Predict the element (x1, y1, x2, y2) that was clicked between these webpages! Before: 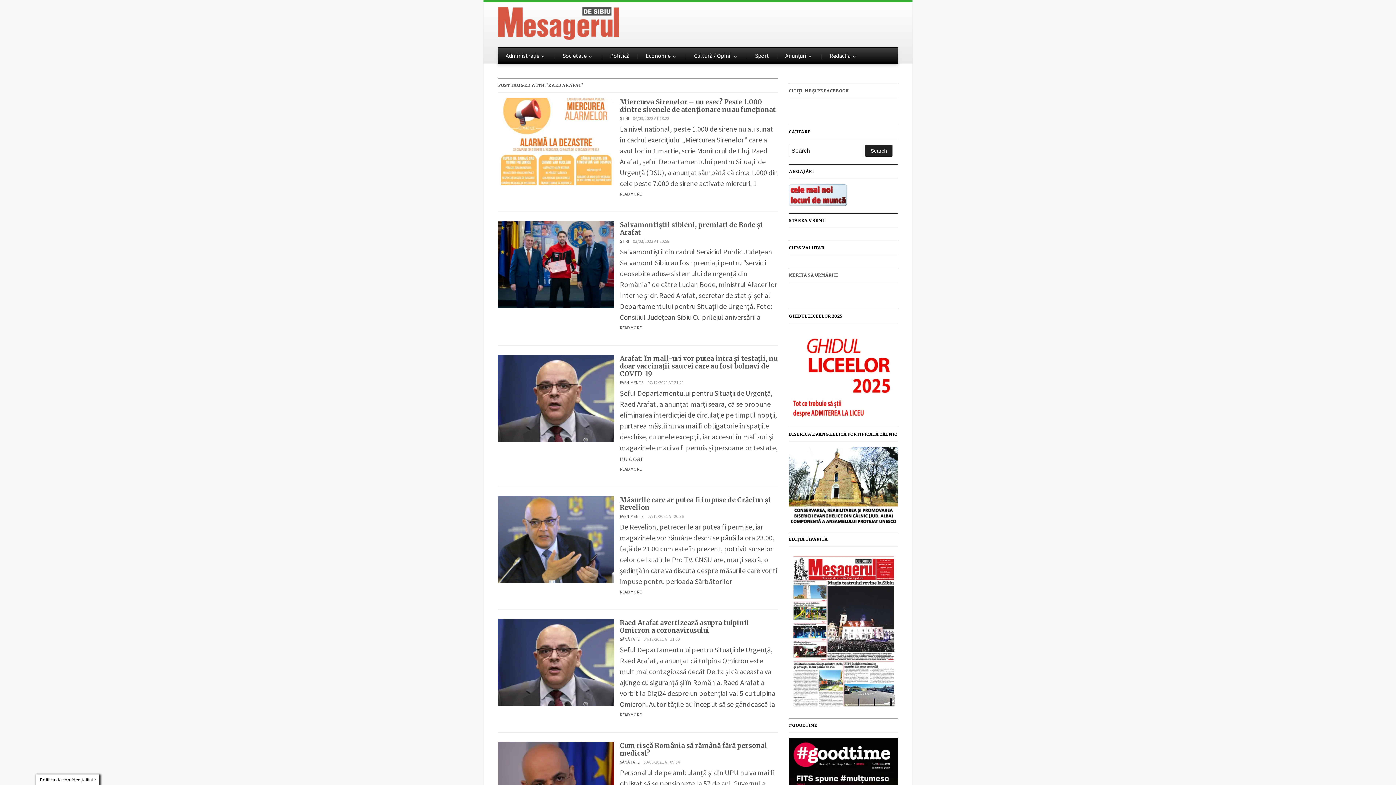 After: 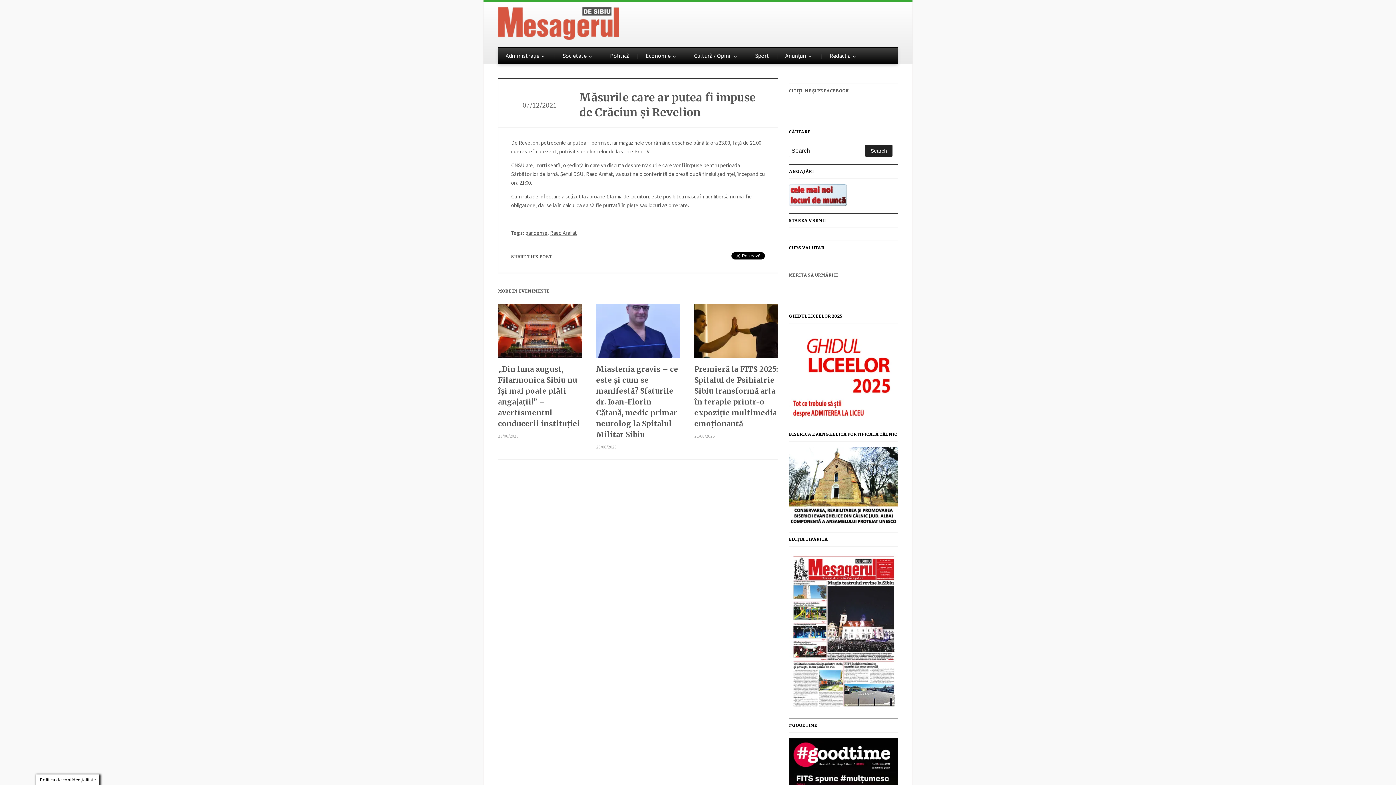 Action: label: Măsurile care ar putea fi impuse de Crăciun și Revelion bbox: (620, 496, 770, 512)